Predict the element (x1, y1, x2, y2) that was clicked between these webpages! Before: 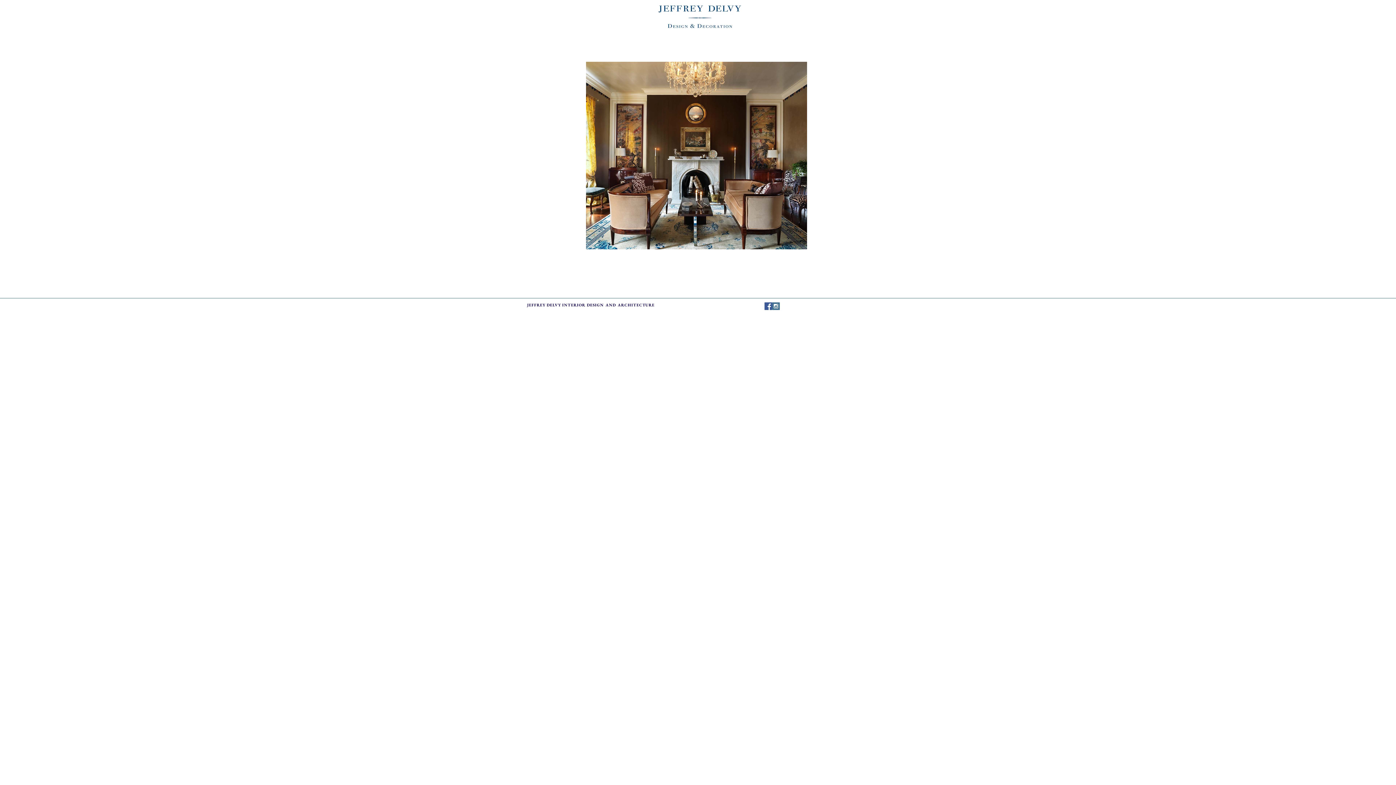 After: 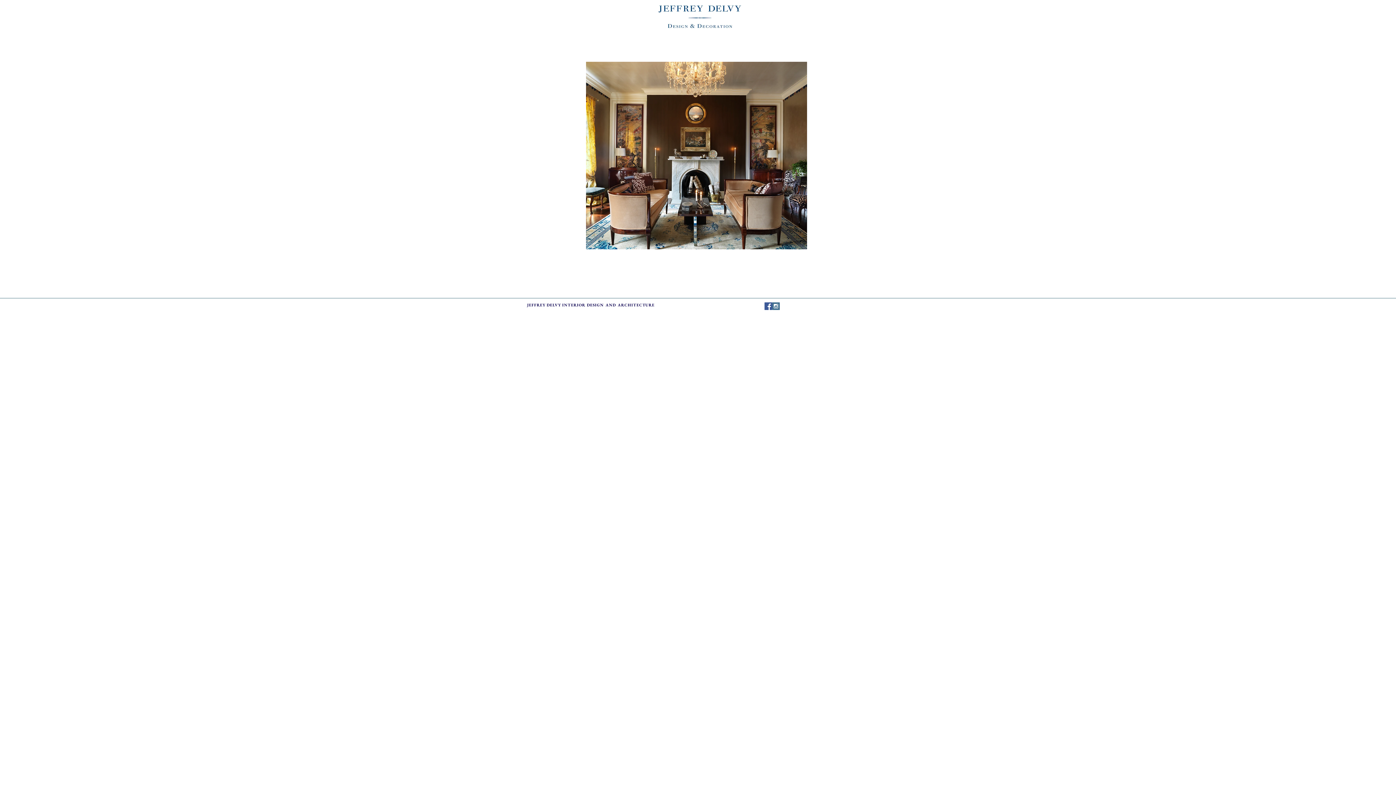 Action: bbox: (772, 302, 780, 310) label: Instagram Social Icon